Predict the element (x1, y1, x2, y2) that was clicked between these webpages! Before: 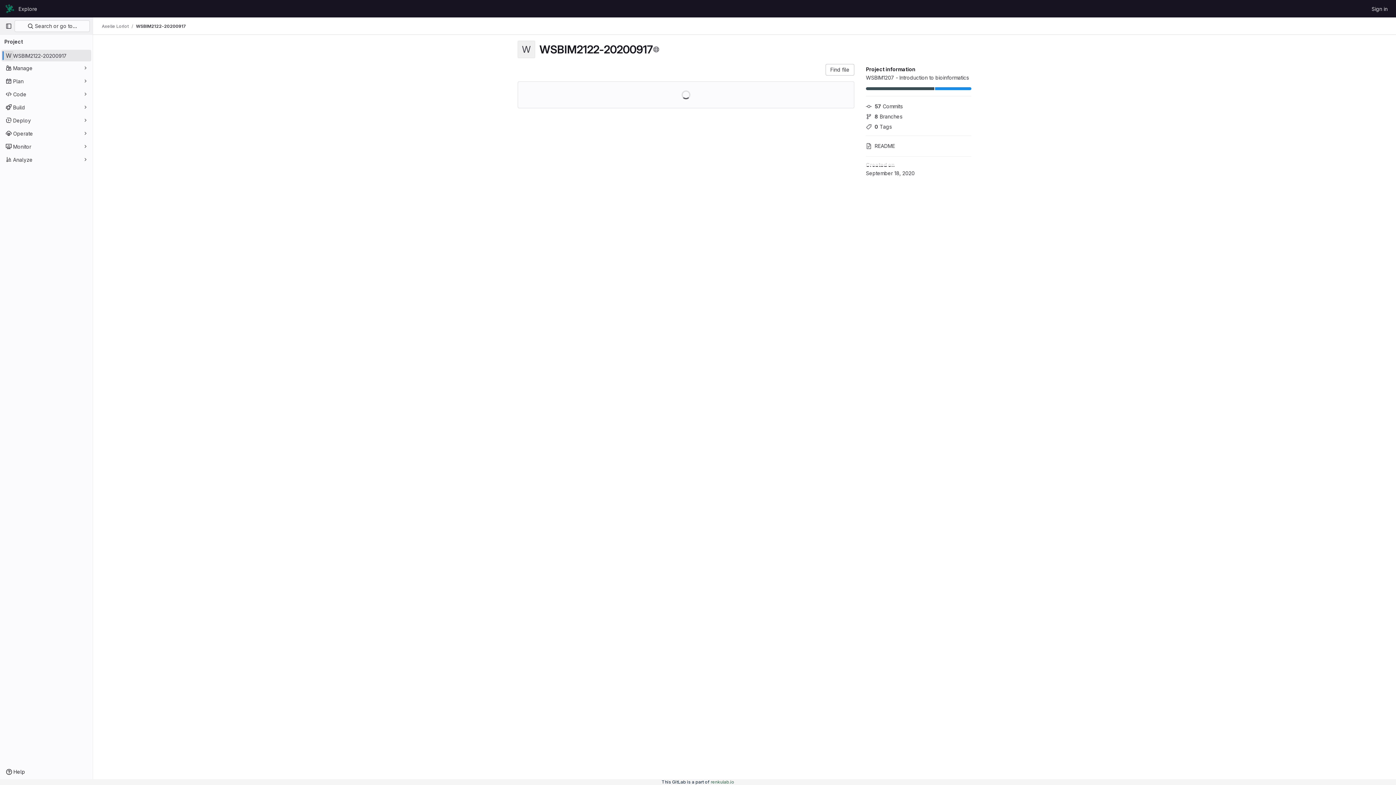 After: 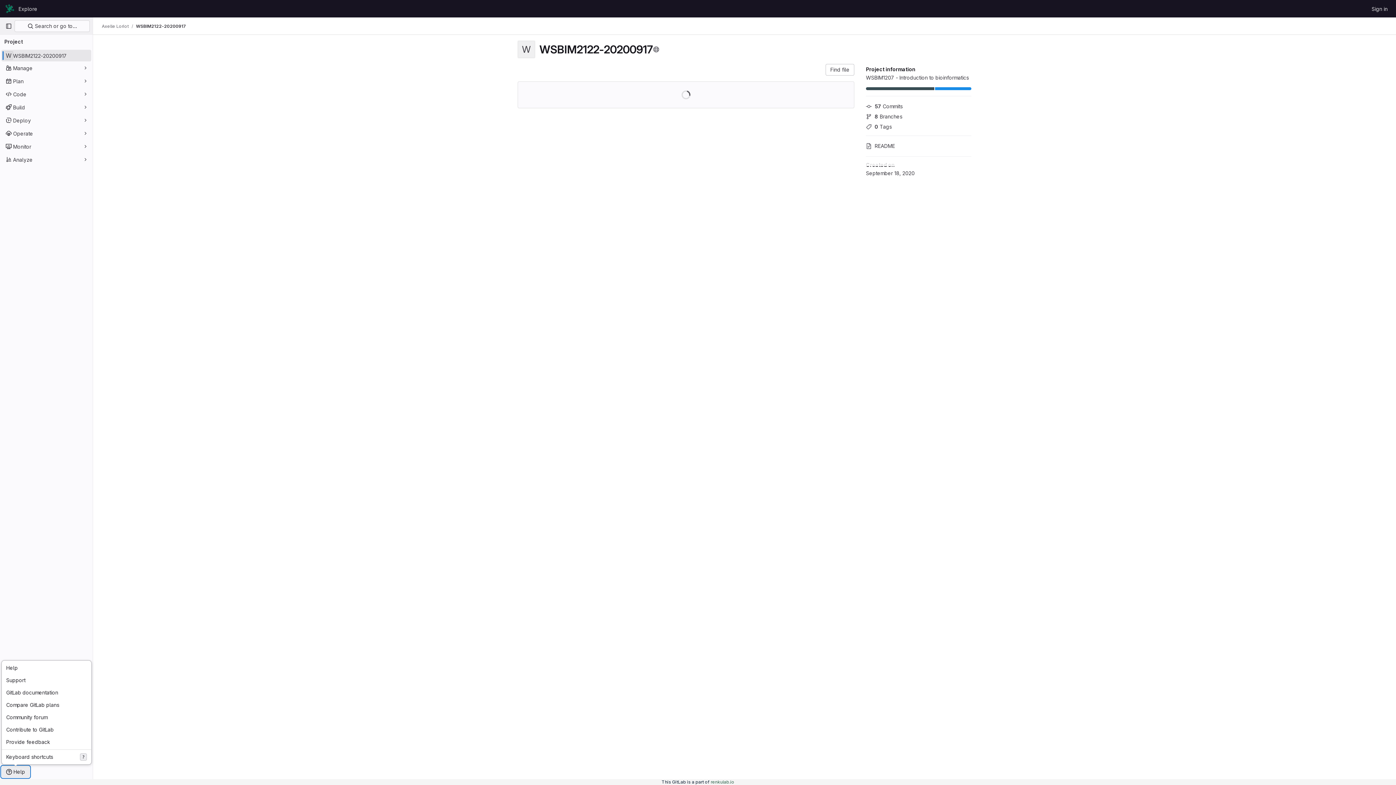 Action: label: Help bbox: (1, 766, 29, 778)